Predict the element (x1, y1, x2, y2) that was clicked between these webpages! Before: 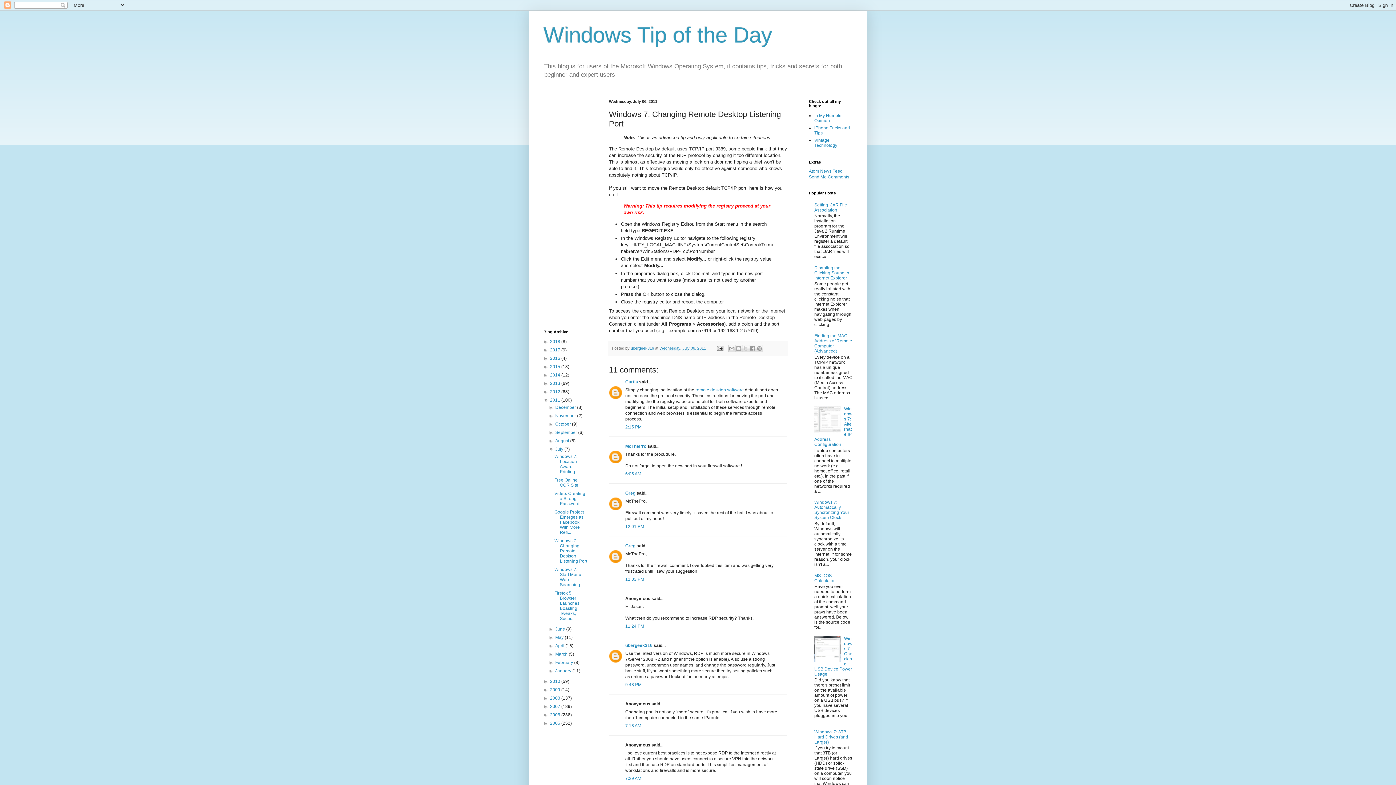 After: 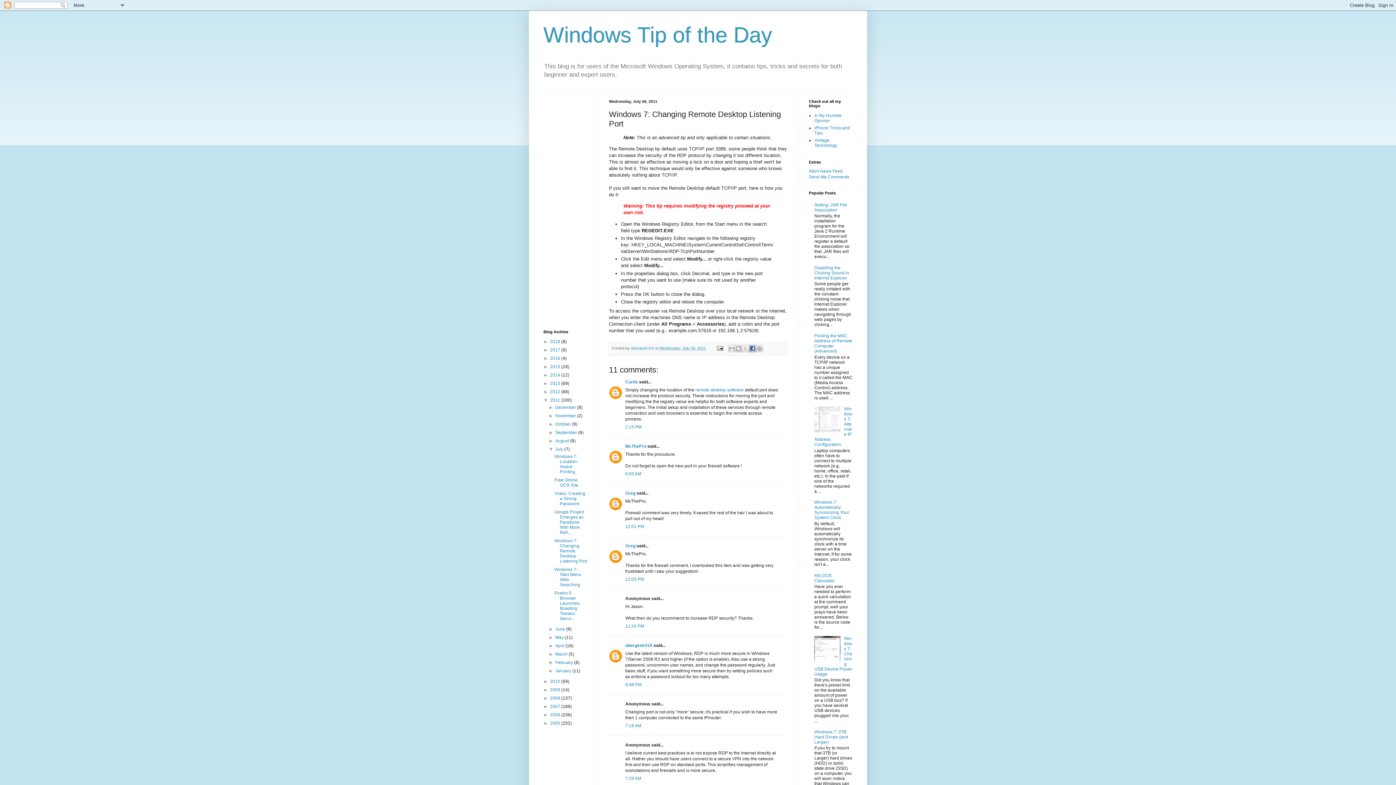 Action: bbox: (749, 345, 756, 352) label: Share to Facebook